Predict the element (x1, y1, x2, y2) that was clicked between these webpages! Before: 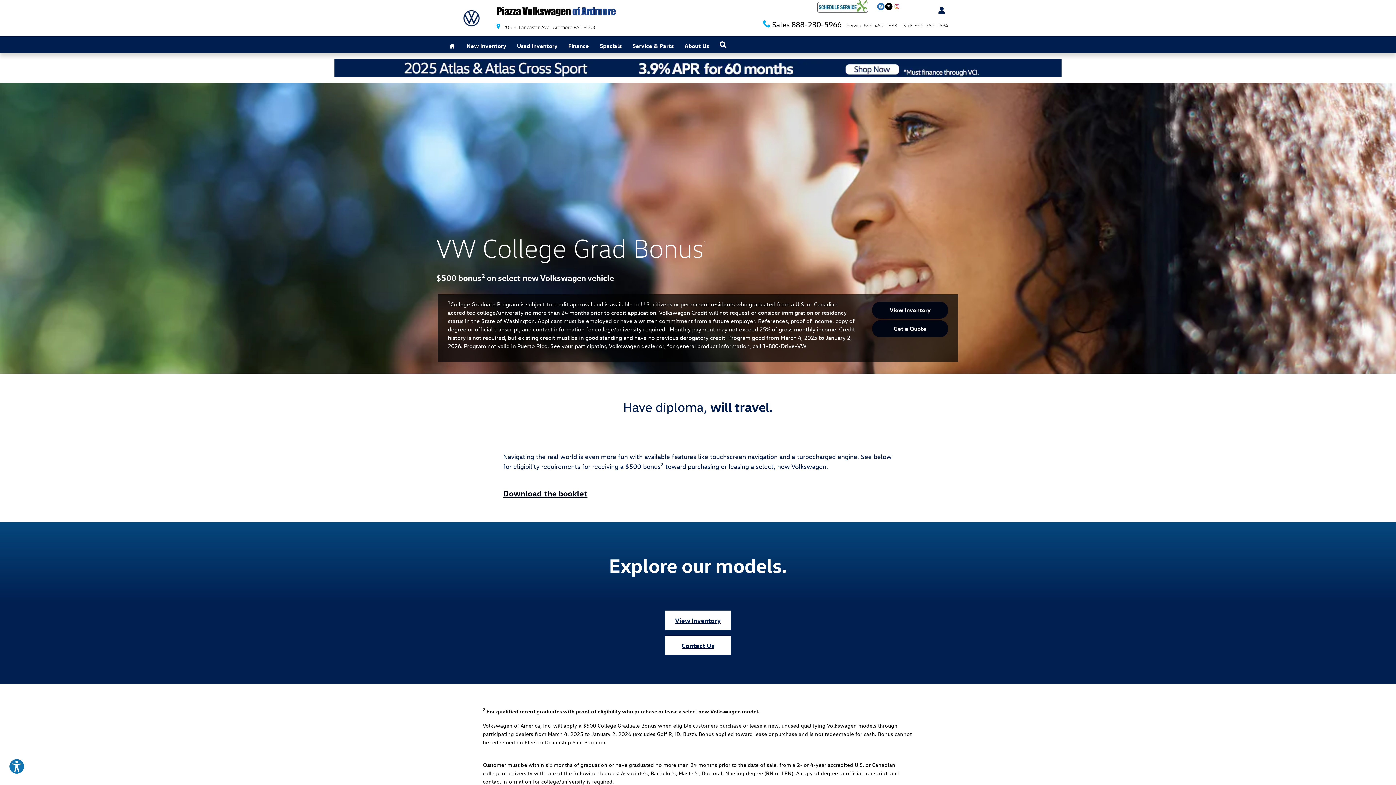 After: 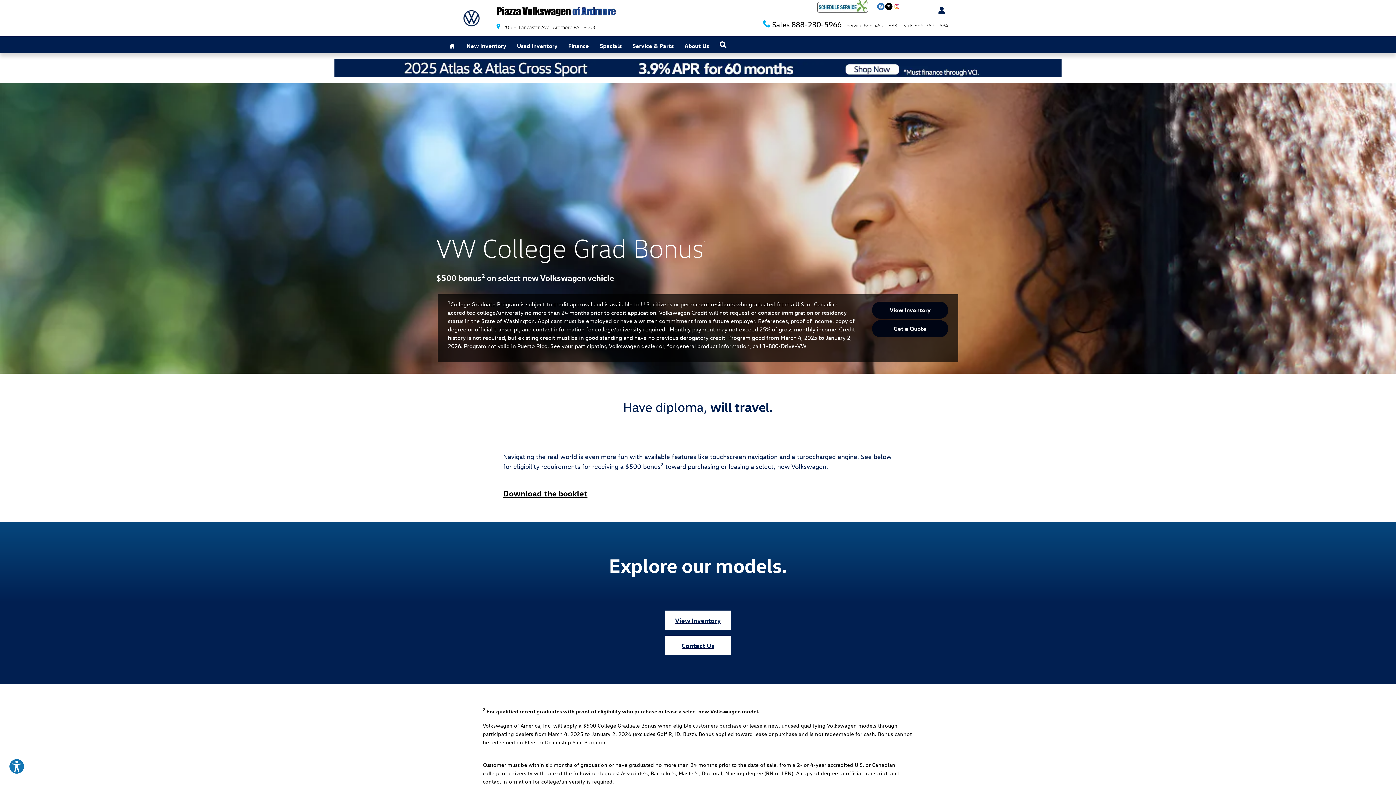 Action: label: Download the booklet bbox: (503, 488, 587, 498)